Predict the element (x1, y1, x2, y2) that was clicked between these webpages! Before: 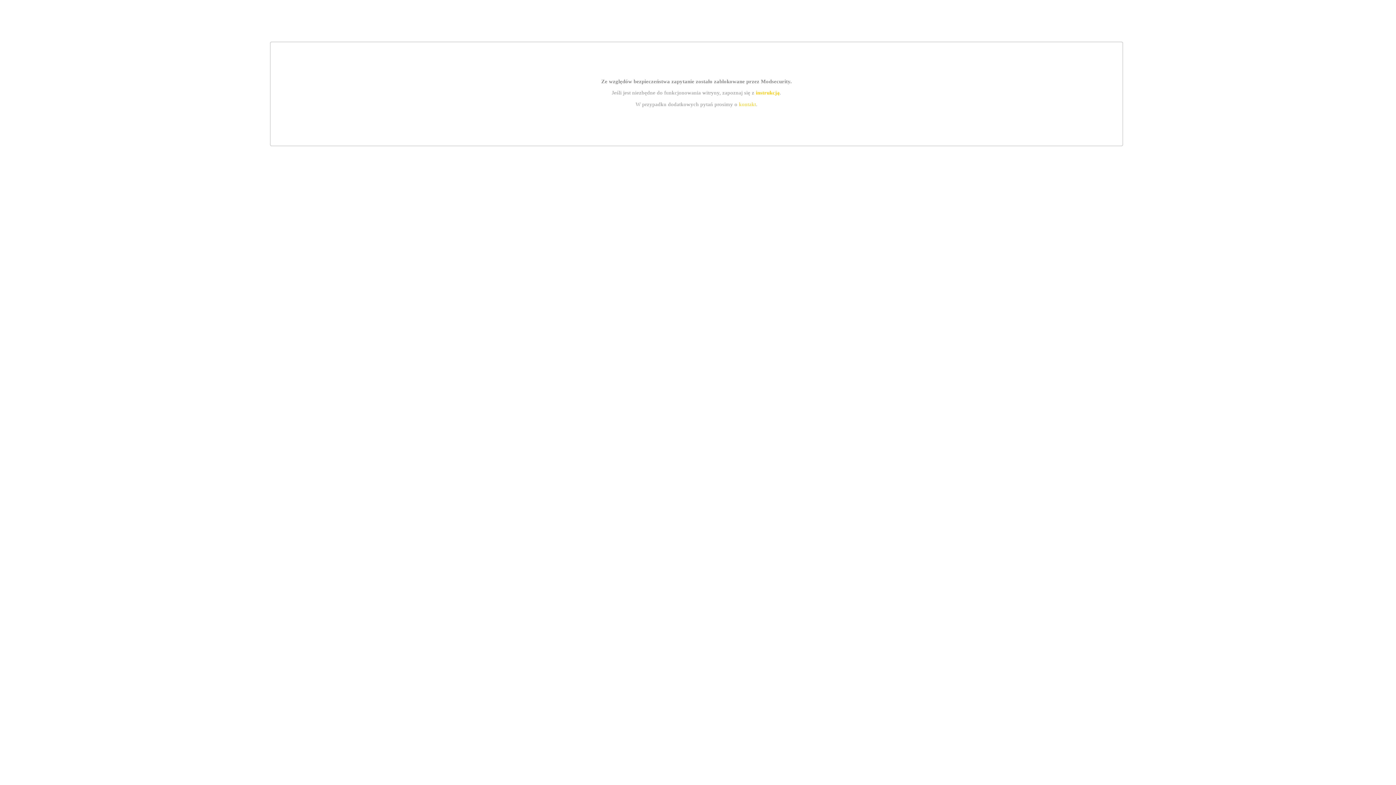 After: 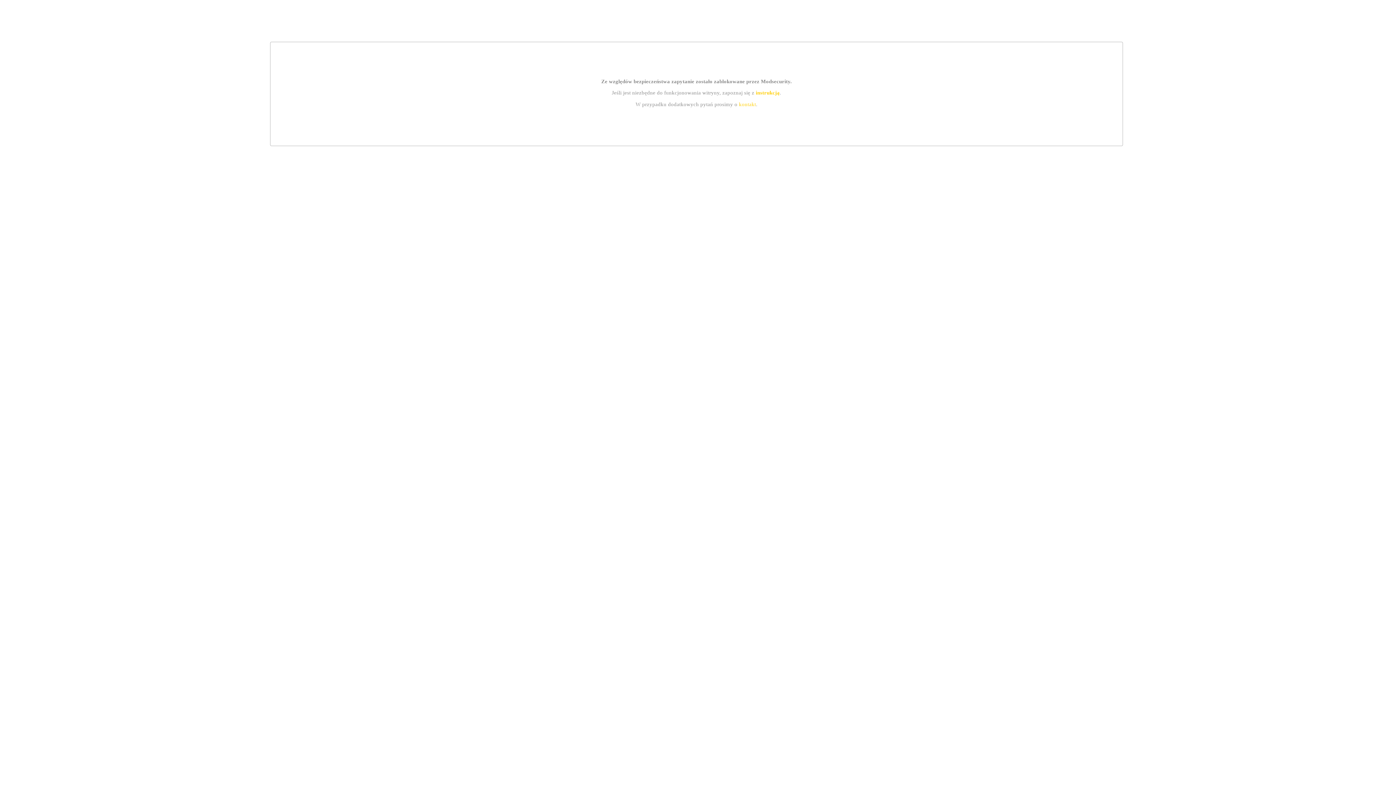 Action: label: instrukcją bbox: (755, 89, 779, 95)